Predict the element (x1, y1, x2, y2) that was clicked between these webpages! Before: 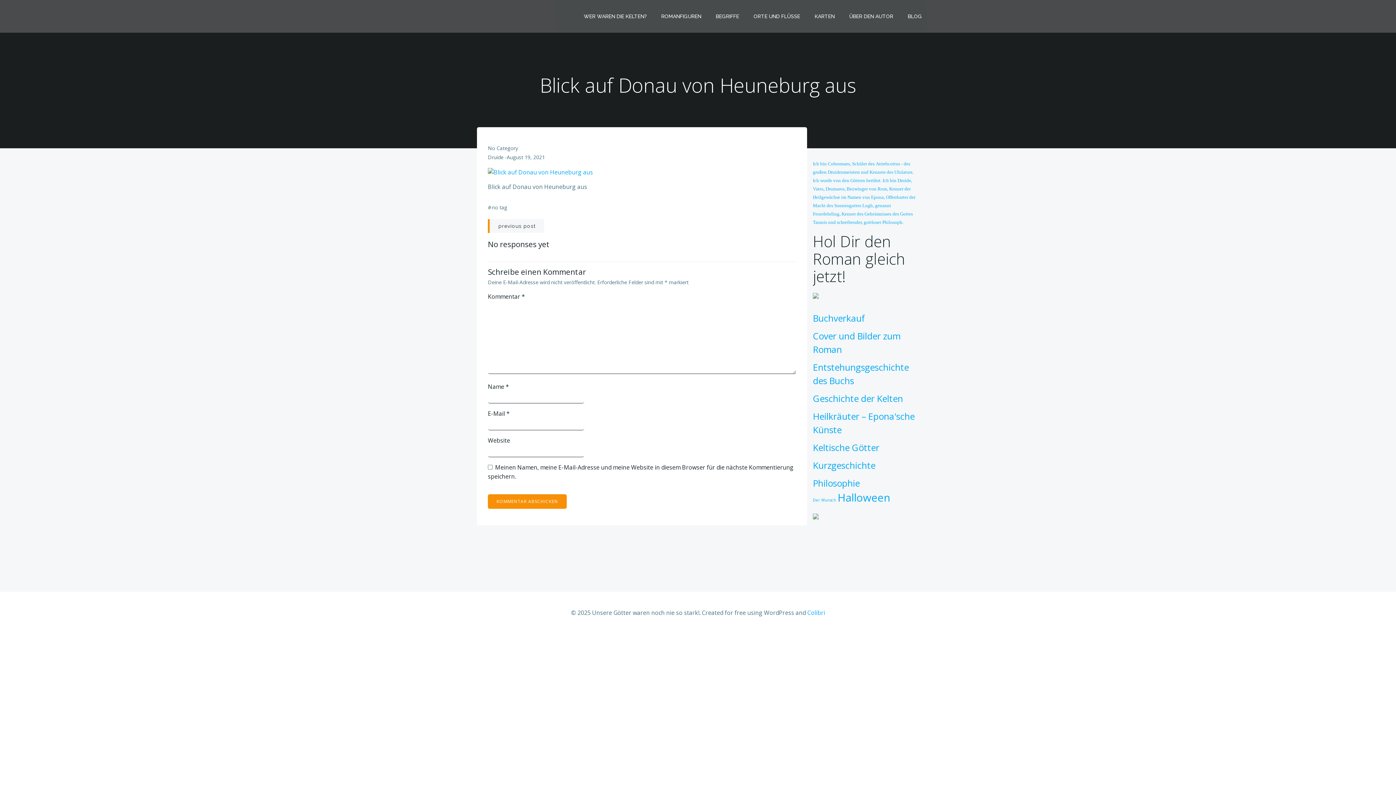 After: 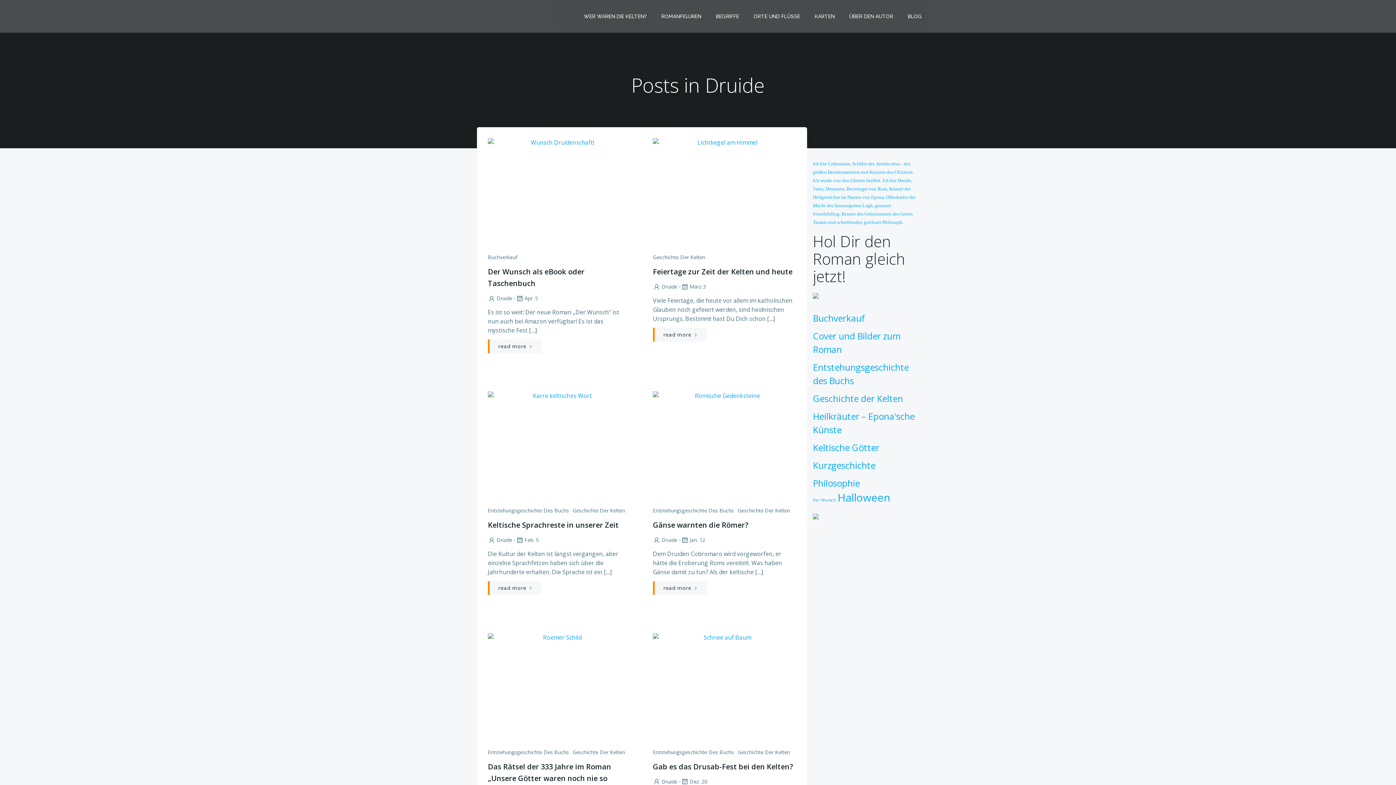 Action: bbox: (488, 153, 503, 160) label: Druide